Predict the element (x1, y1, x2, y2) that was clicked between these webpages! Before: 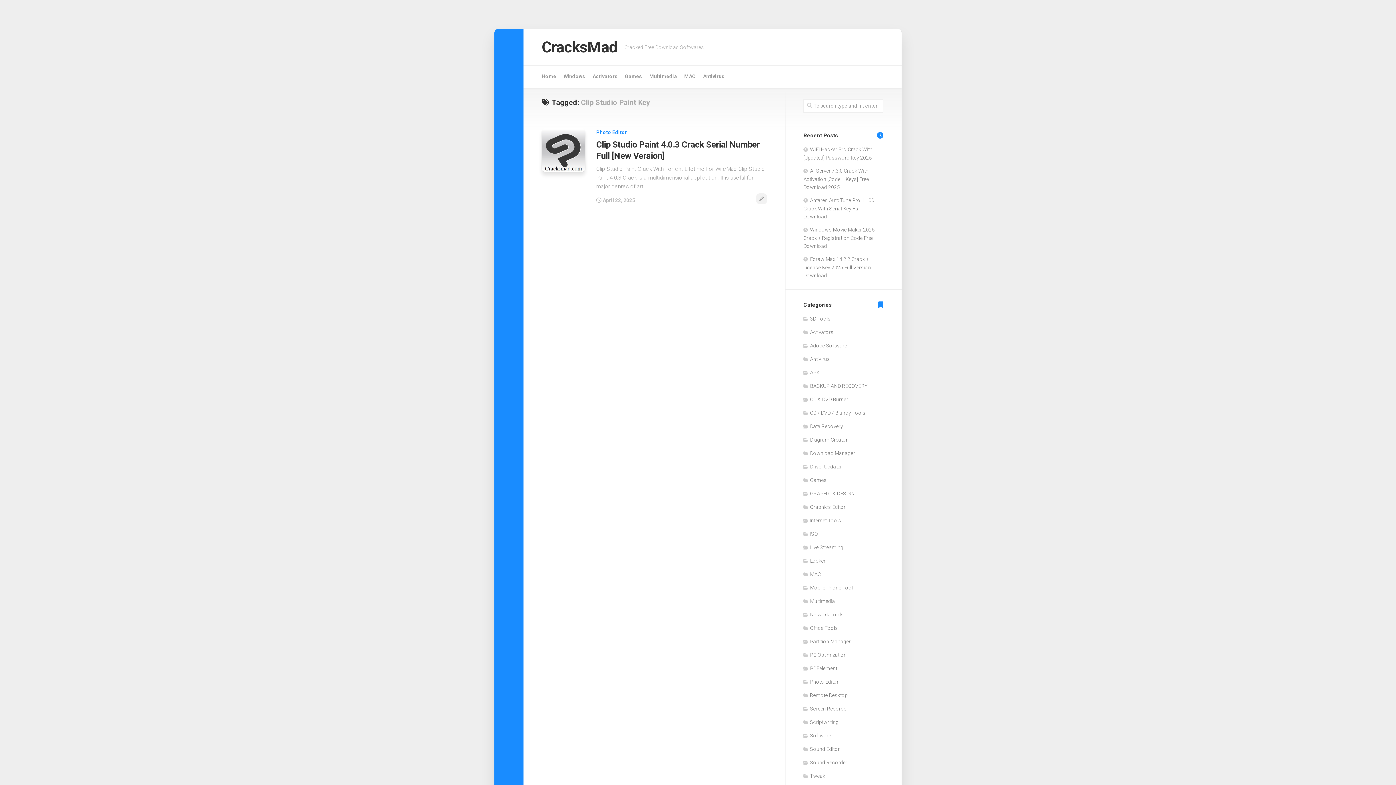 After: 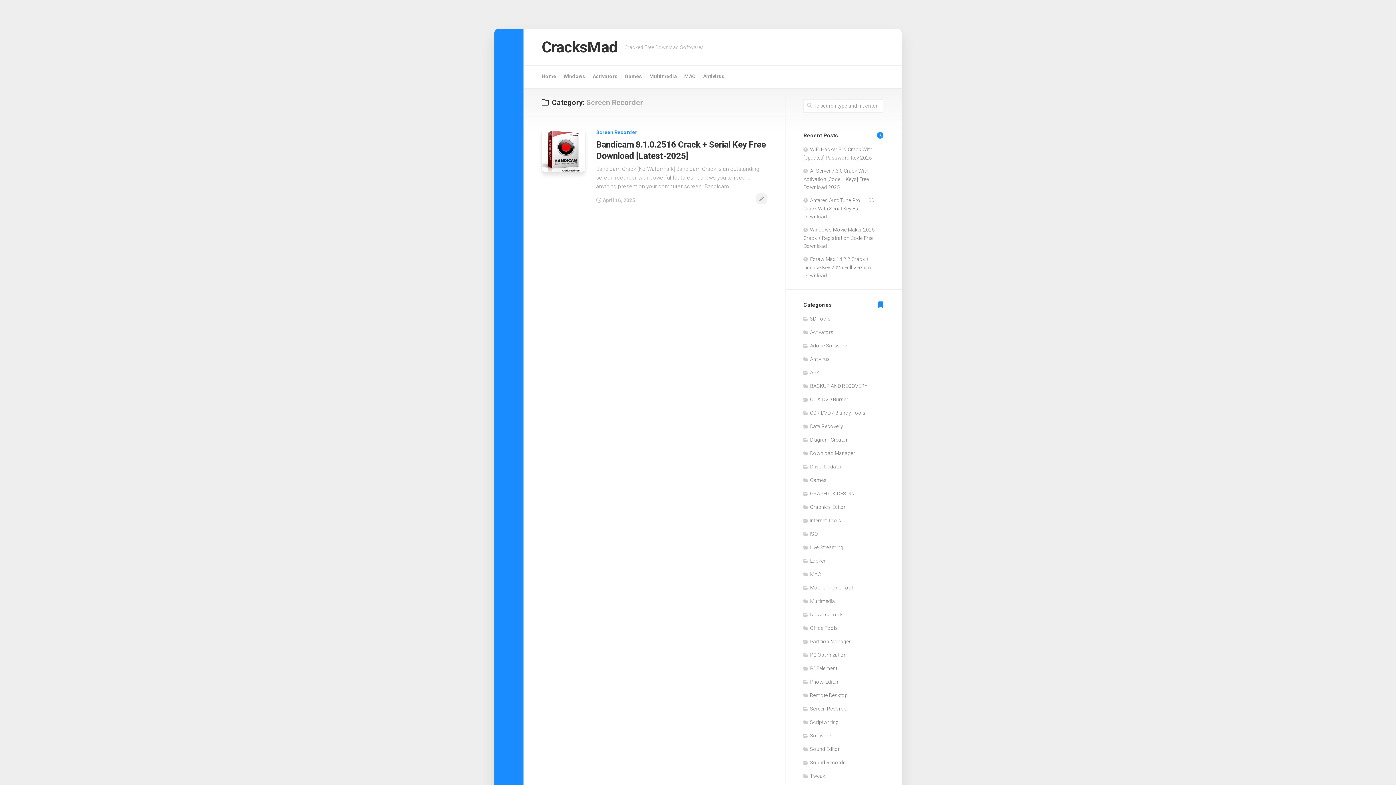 Action: bbox: (803, 706, 848, 712) label: Screen Recorder